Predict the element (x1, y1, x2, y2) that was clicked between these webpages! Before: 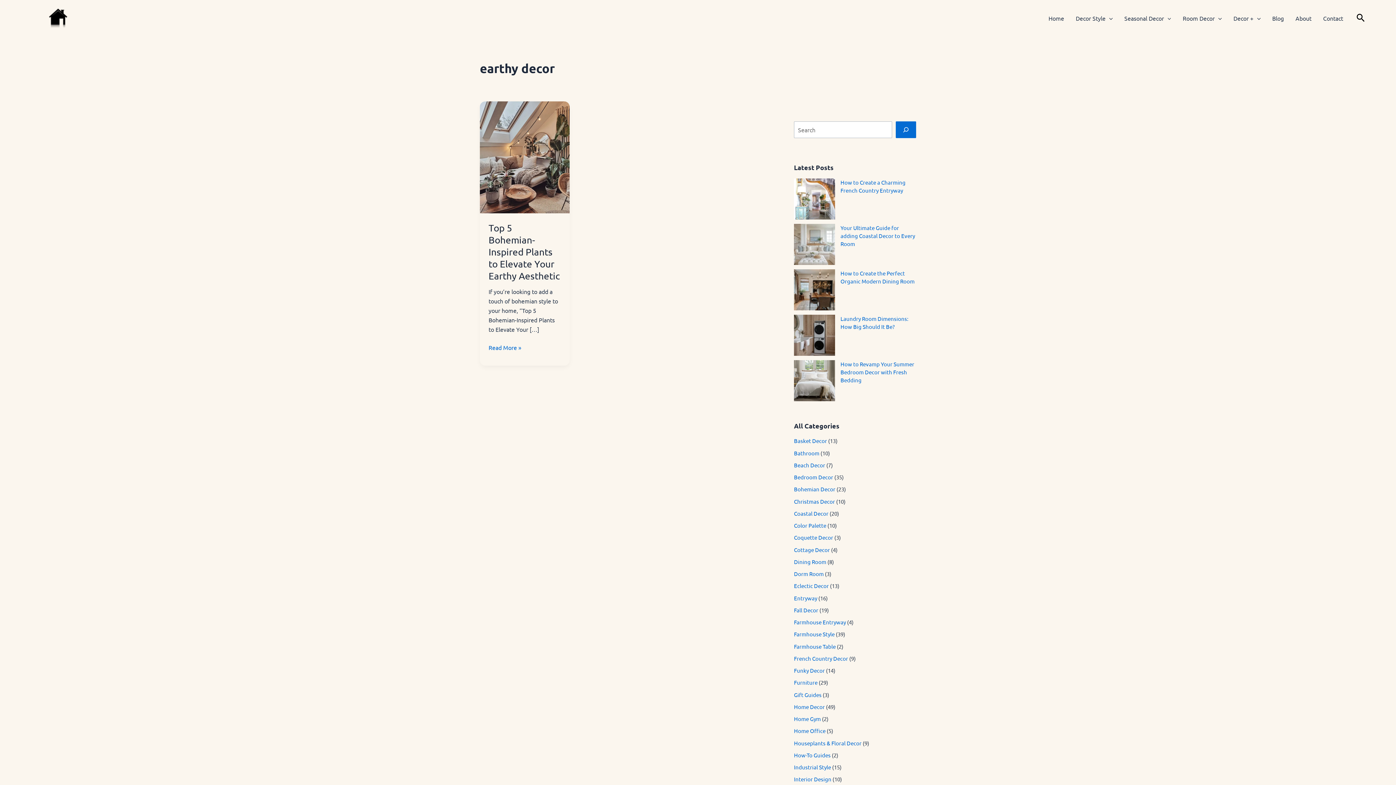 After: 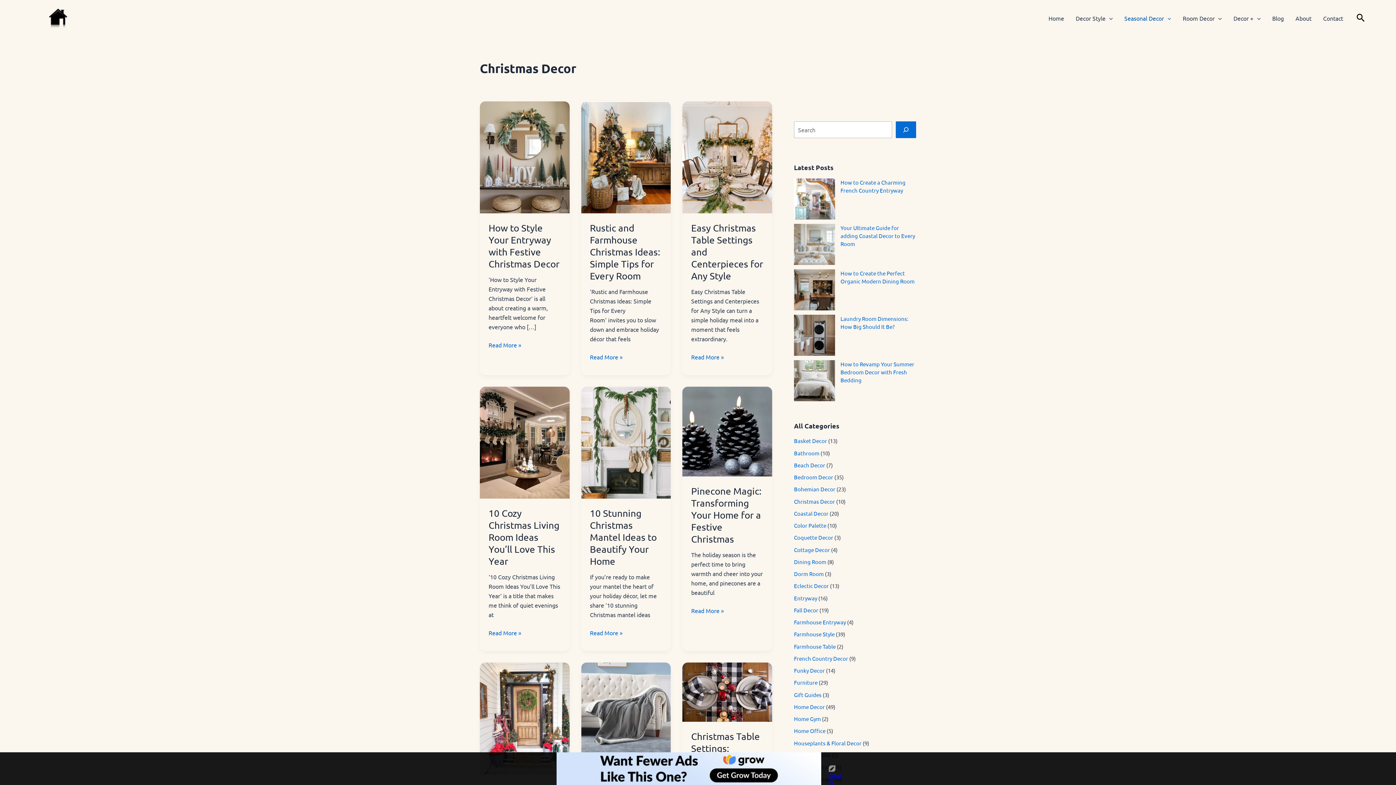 Action: label: Christmas Decor bbox: (794, 498, 835, 504)